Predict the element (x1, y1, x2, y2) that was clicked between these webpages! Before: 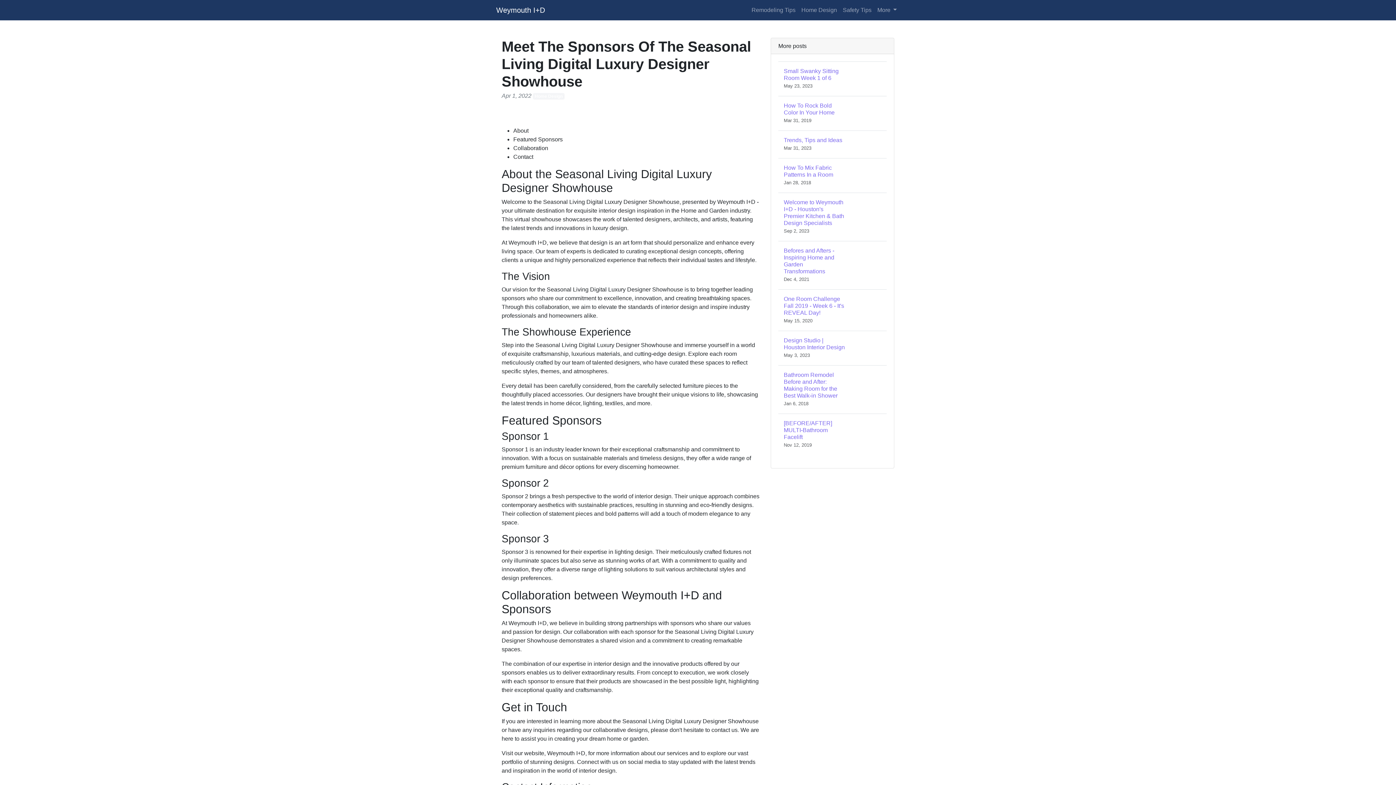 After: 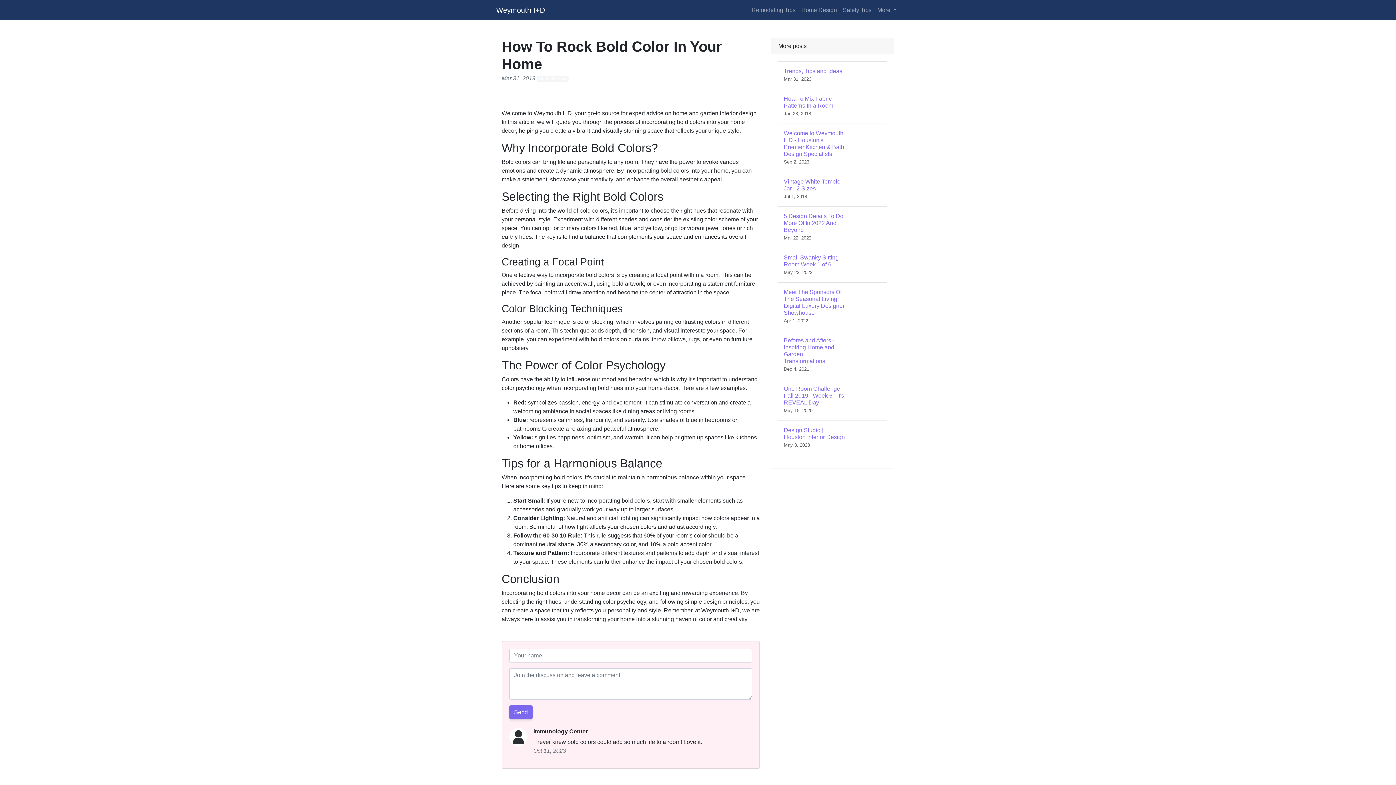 Action: label: How To Rock Bold Color In Your Home
Mar 31, 2019 bbox: (778, 96, 886, 130)